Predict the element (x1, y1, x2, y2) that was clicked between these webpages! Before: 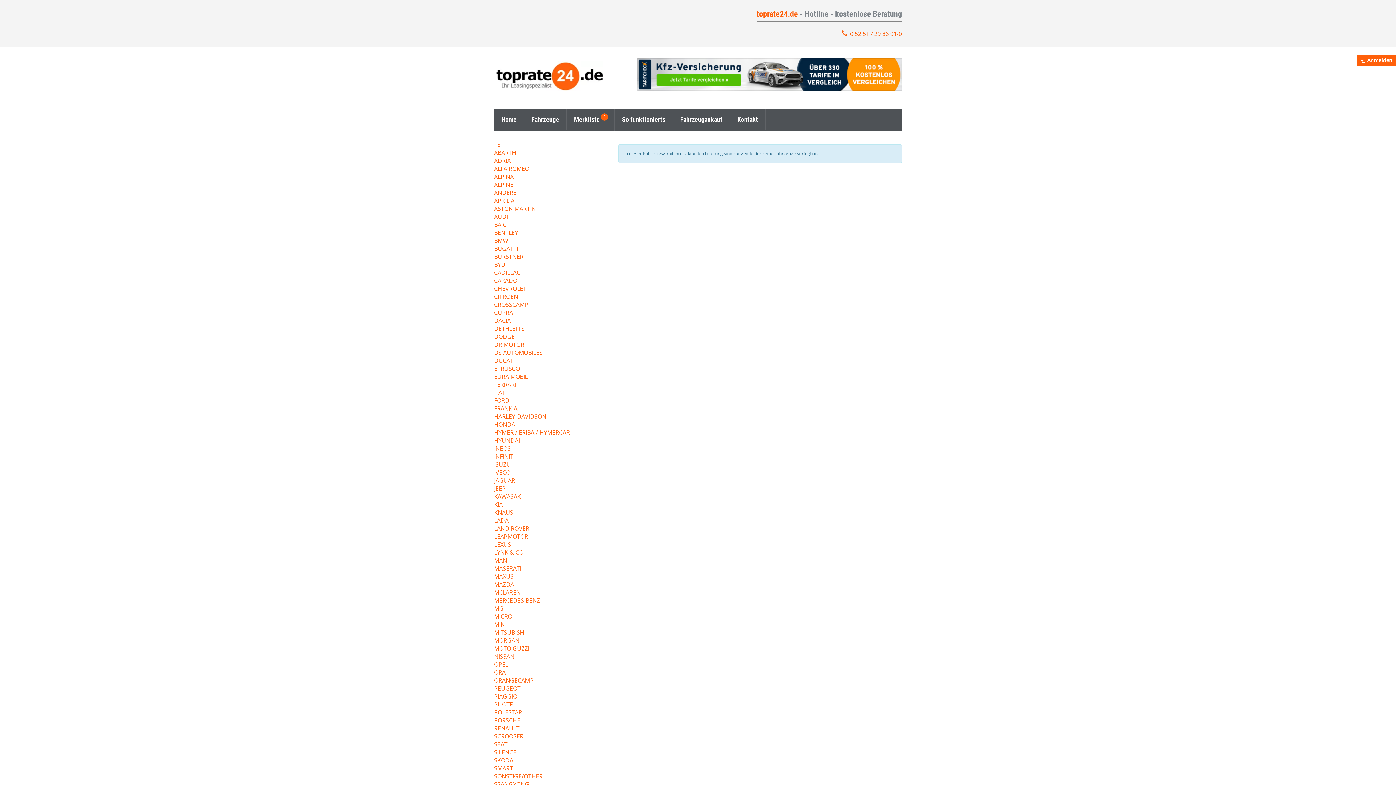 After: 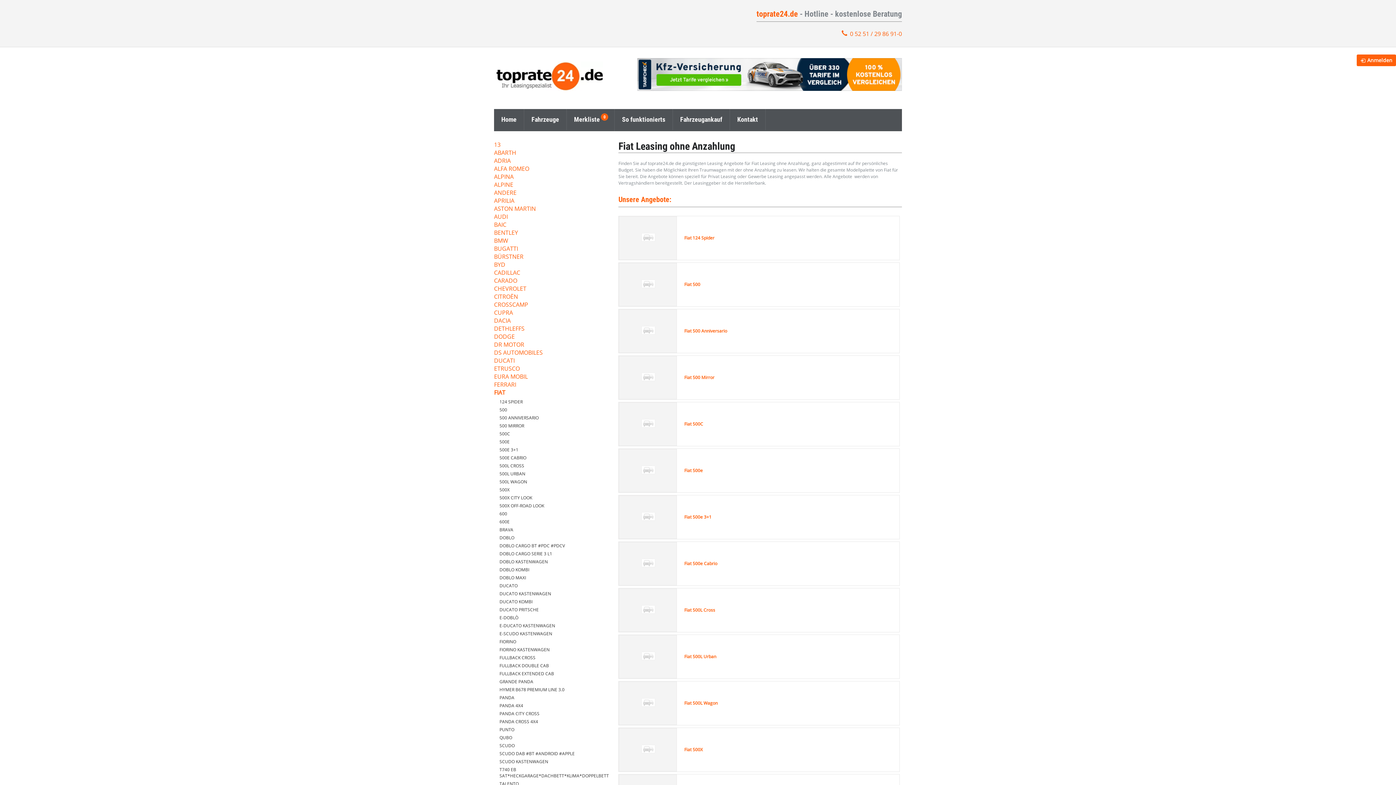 Action: bbox: (494, 389, 596, 397) label: FIAT